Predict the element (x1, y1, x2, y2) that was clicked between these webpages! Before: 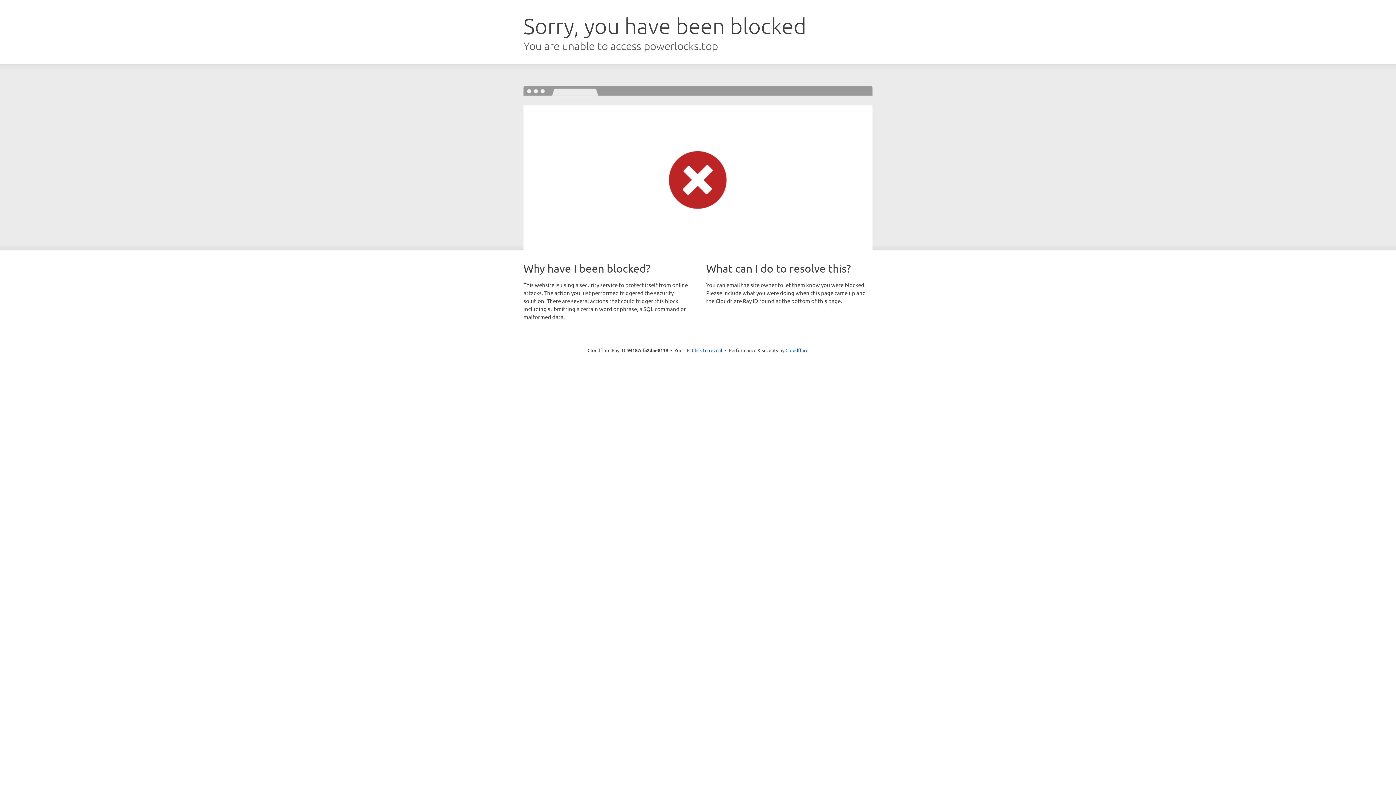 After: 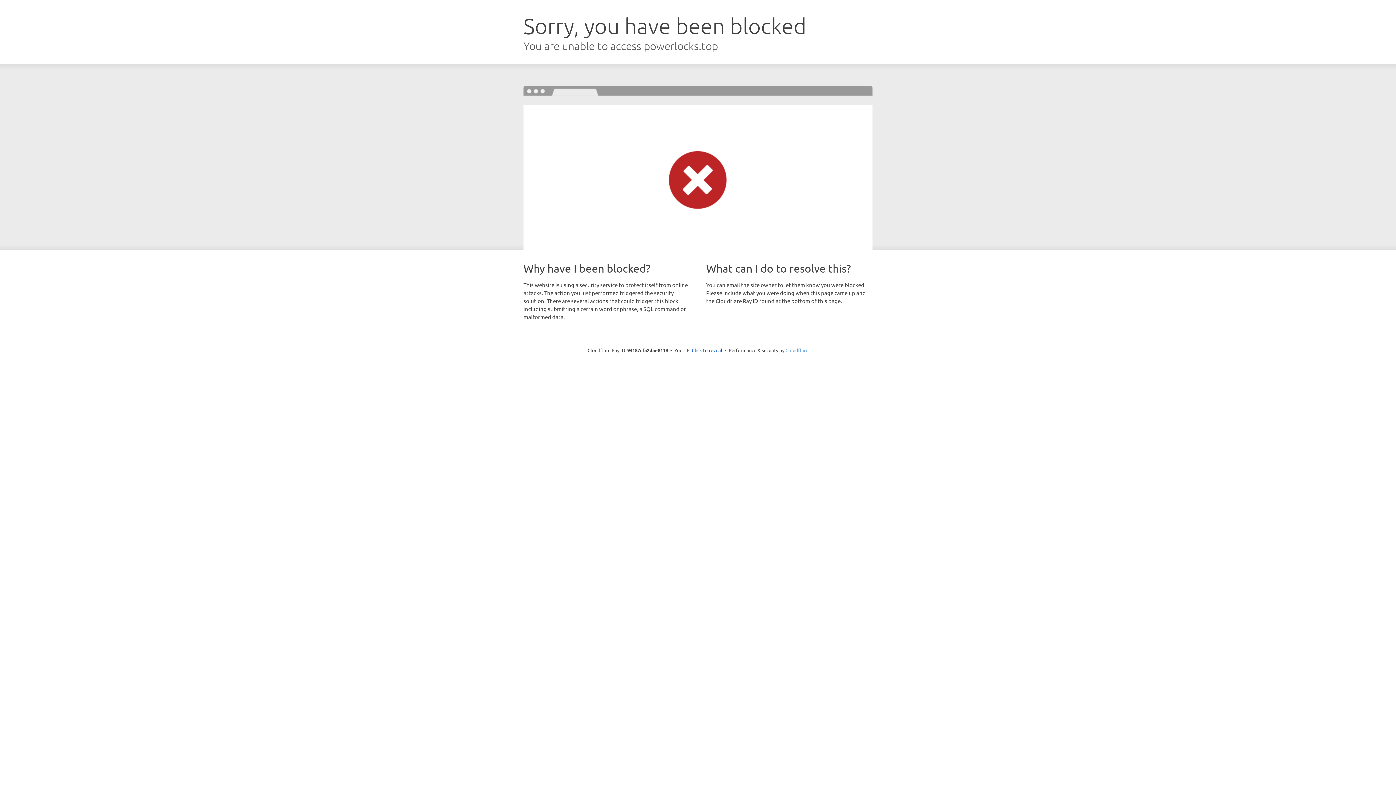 Action: bbox: (785, 347, 808, 353) label: Cloudflare